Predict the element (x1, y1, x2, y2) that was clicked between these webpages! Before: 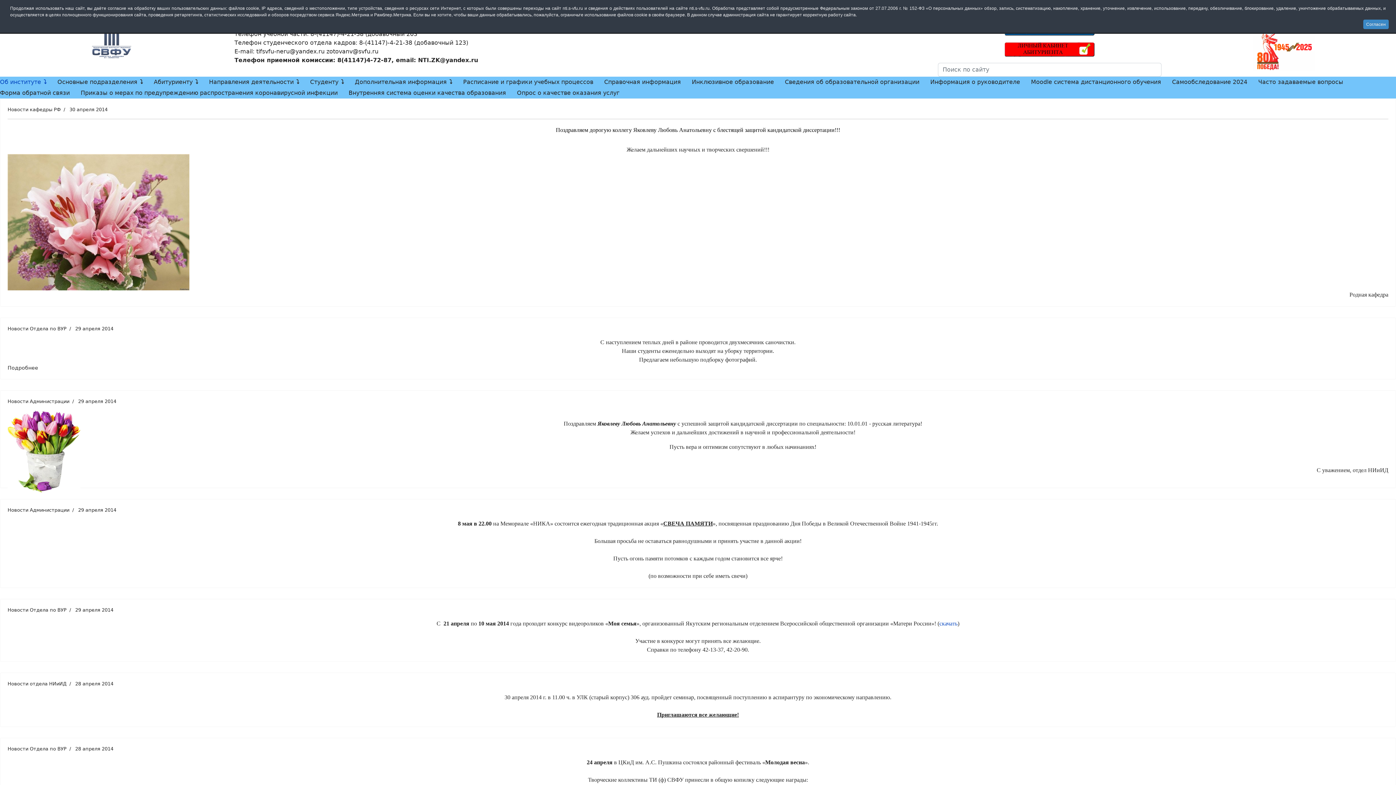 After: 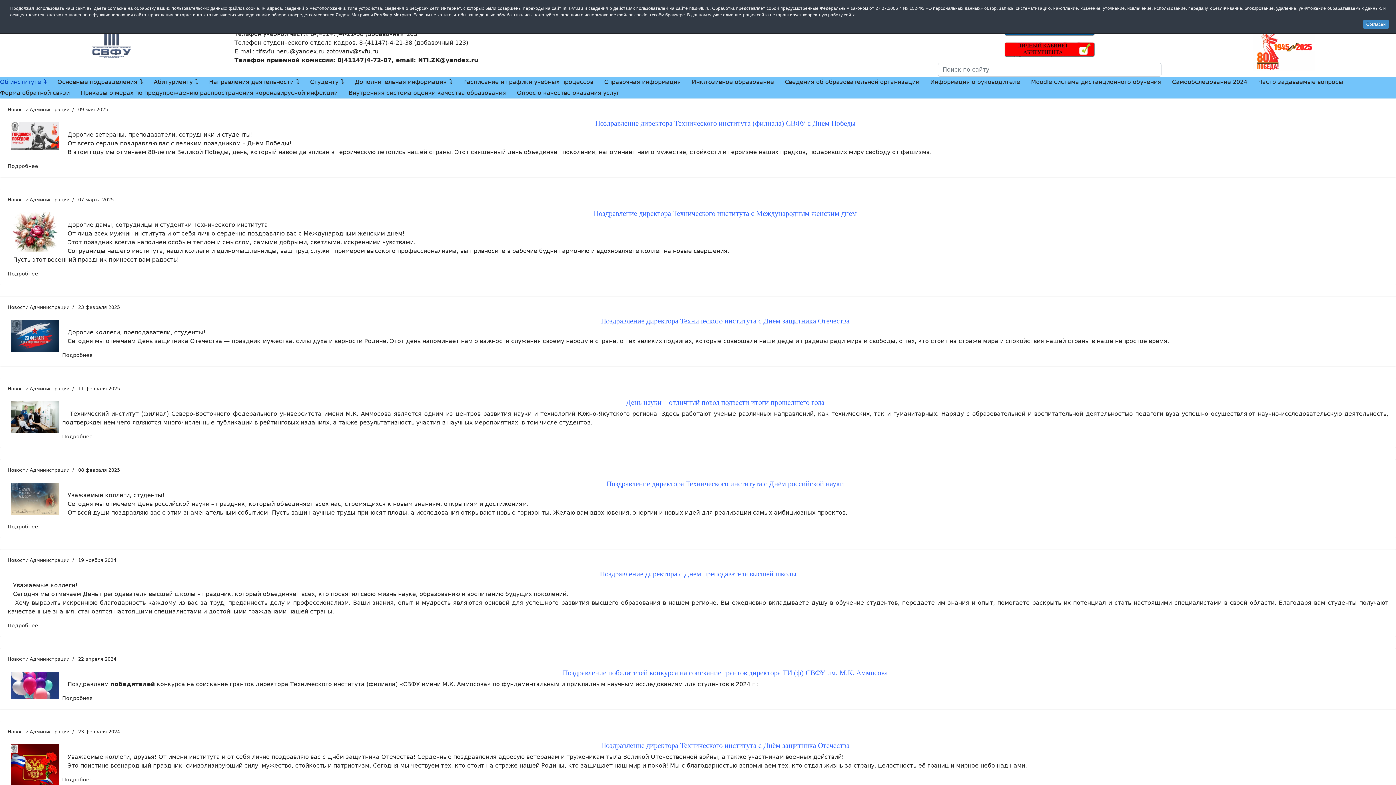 Action: bbox: (7, 398, 69, 404) label: Новости Администрации